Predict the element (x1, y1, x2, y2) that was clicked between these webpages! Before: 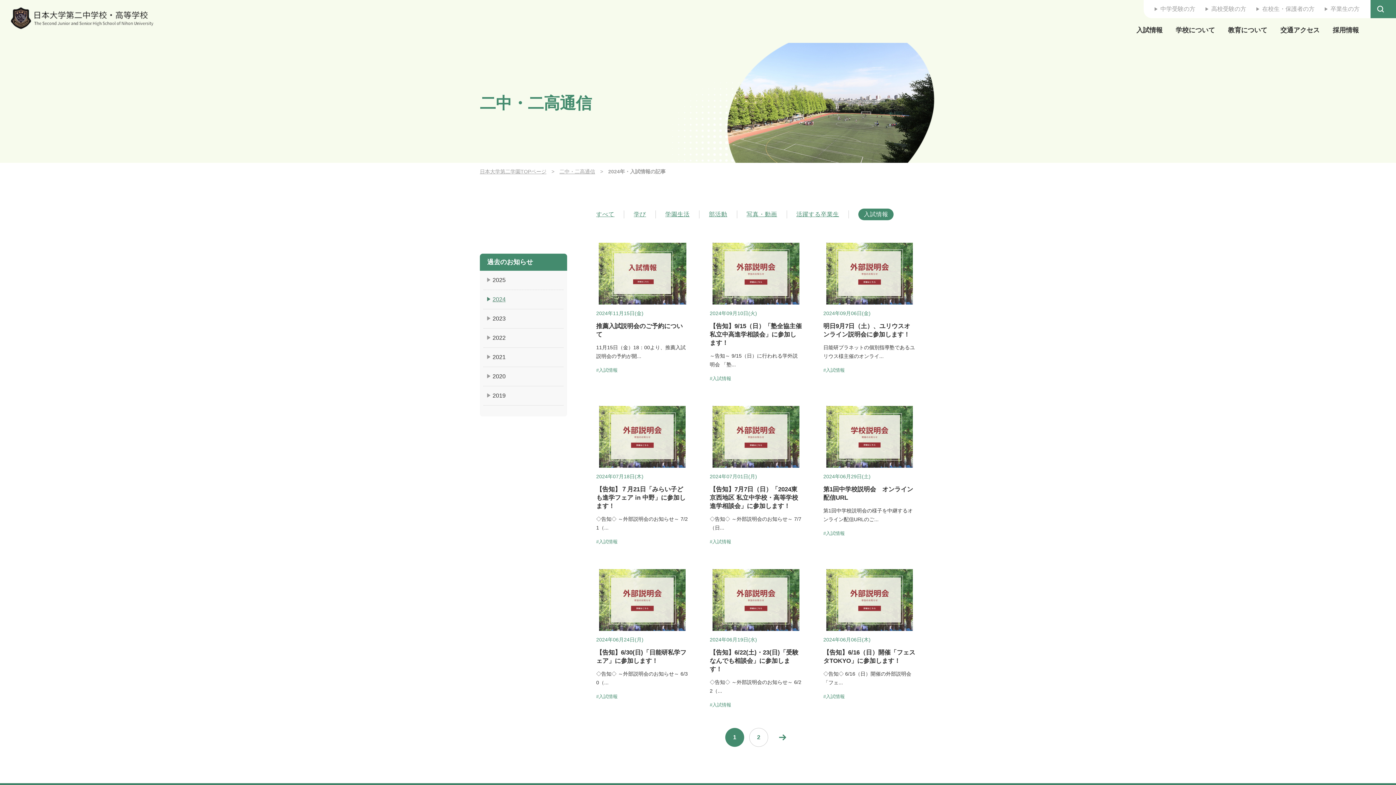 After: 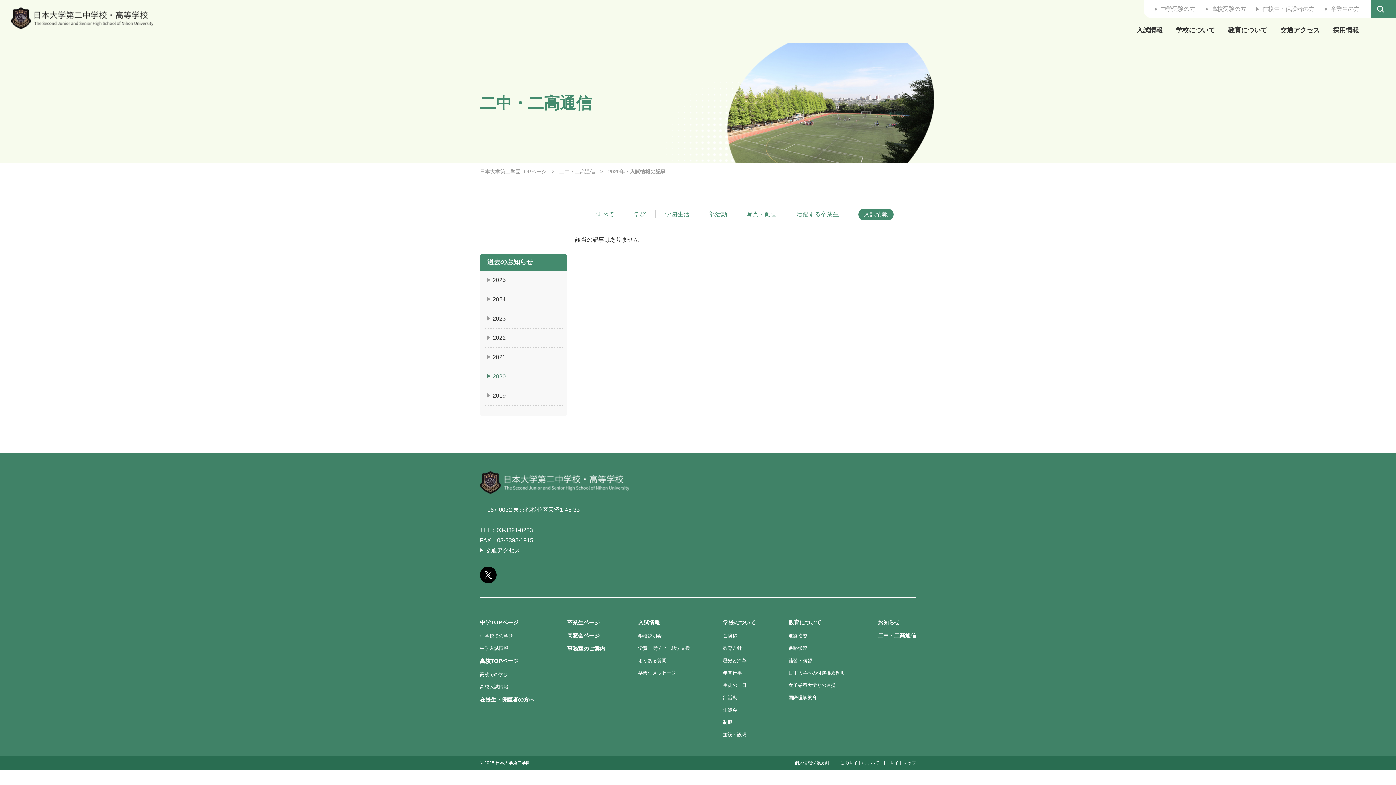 Action: label: 2020 bbox: (487, 373, 505, 379)